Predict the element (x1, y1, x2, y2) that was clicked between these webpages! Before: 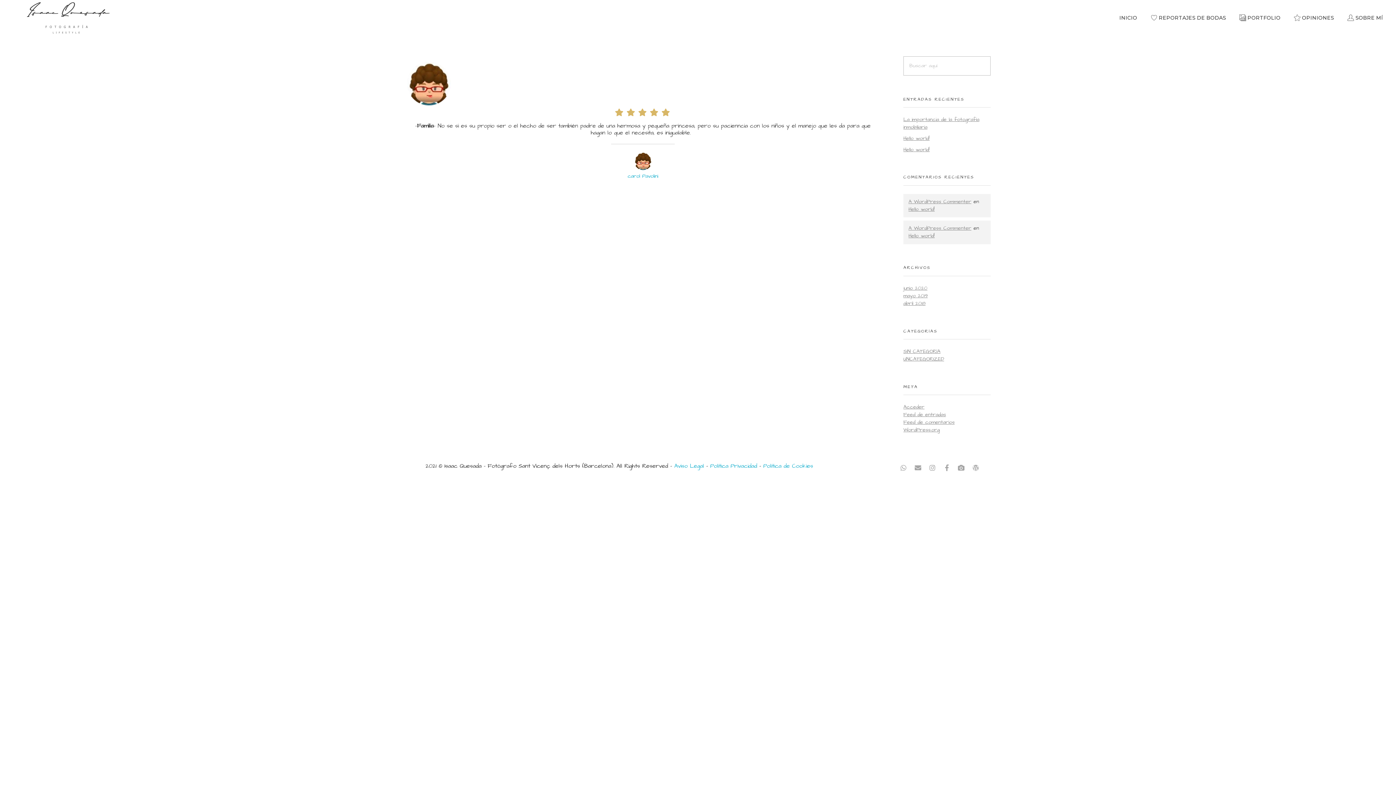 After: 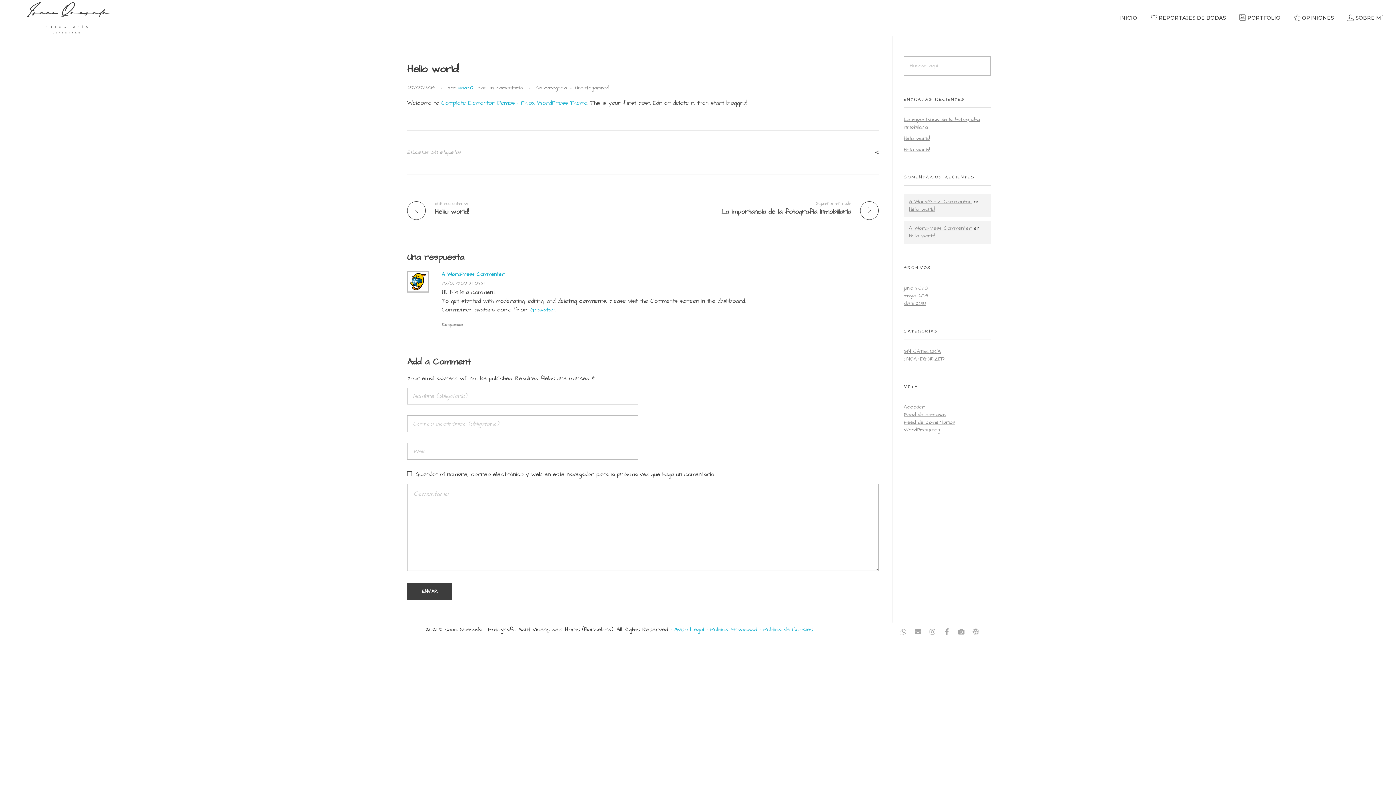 Action: bbox: (903, 134, 929, 142) label: Hello world!